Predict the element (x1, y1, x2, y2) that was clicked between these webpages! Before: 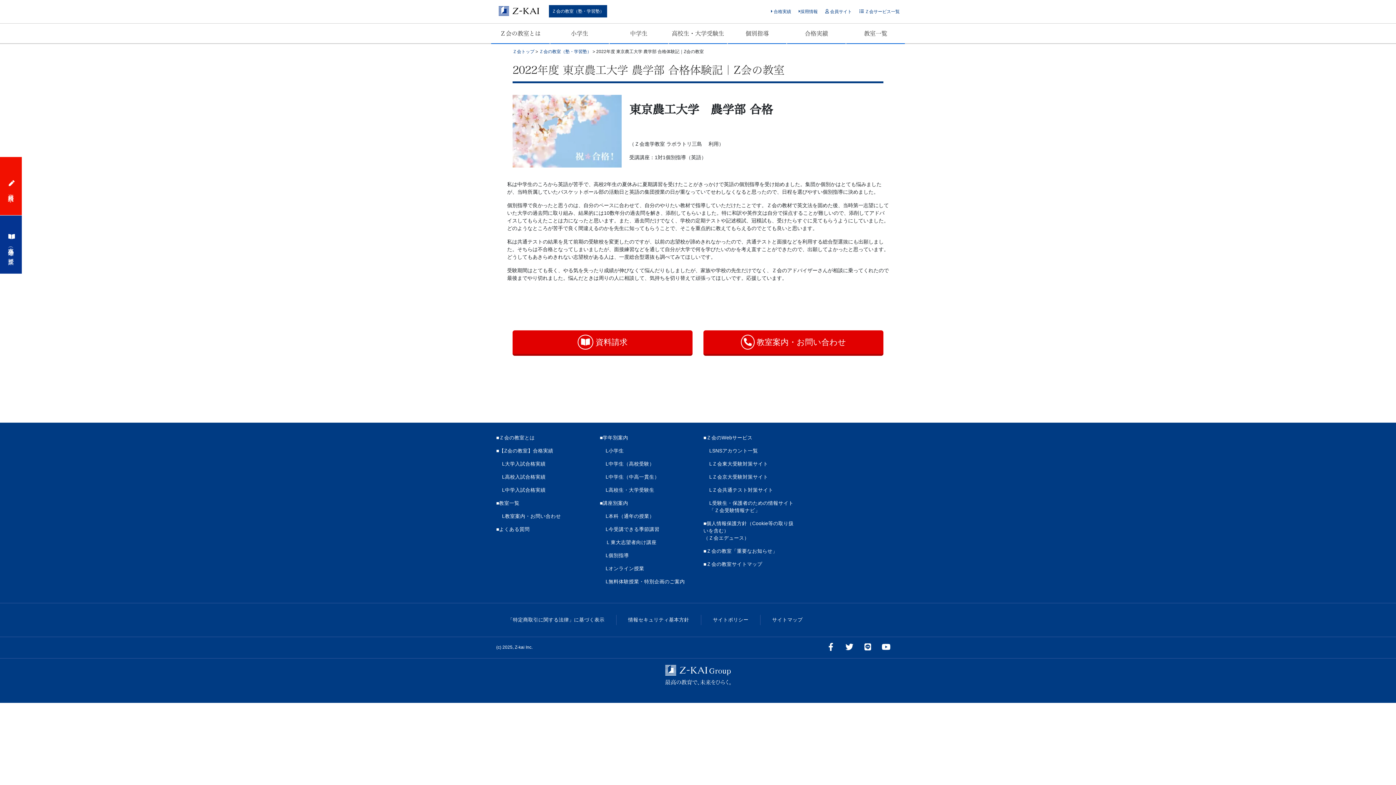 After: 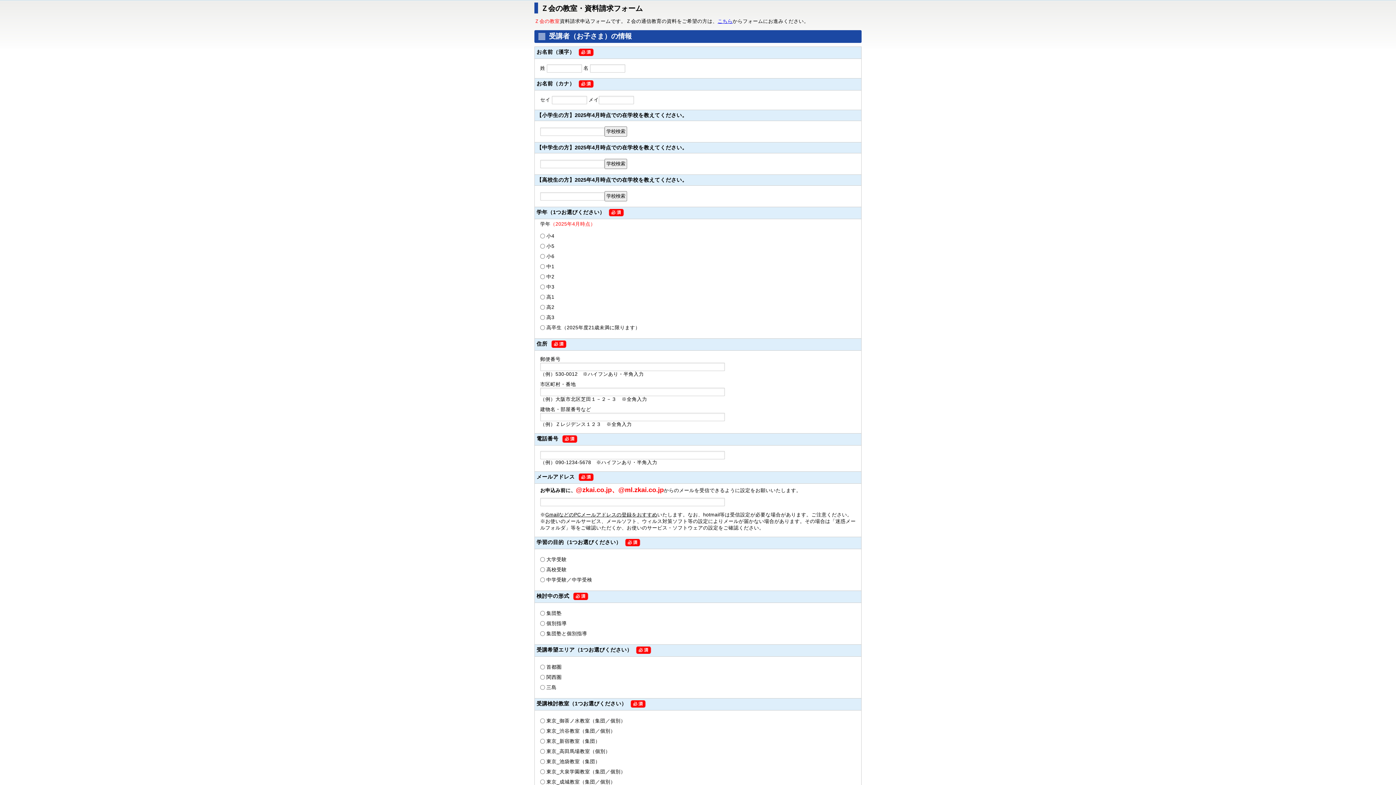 Action: bbox: (512, 330, 692, 355) label:  資料請求